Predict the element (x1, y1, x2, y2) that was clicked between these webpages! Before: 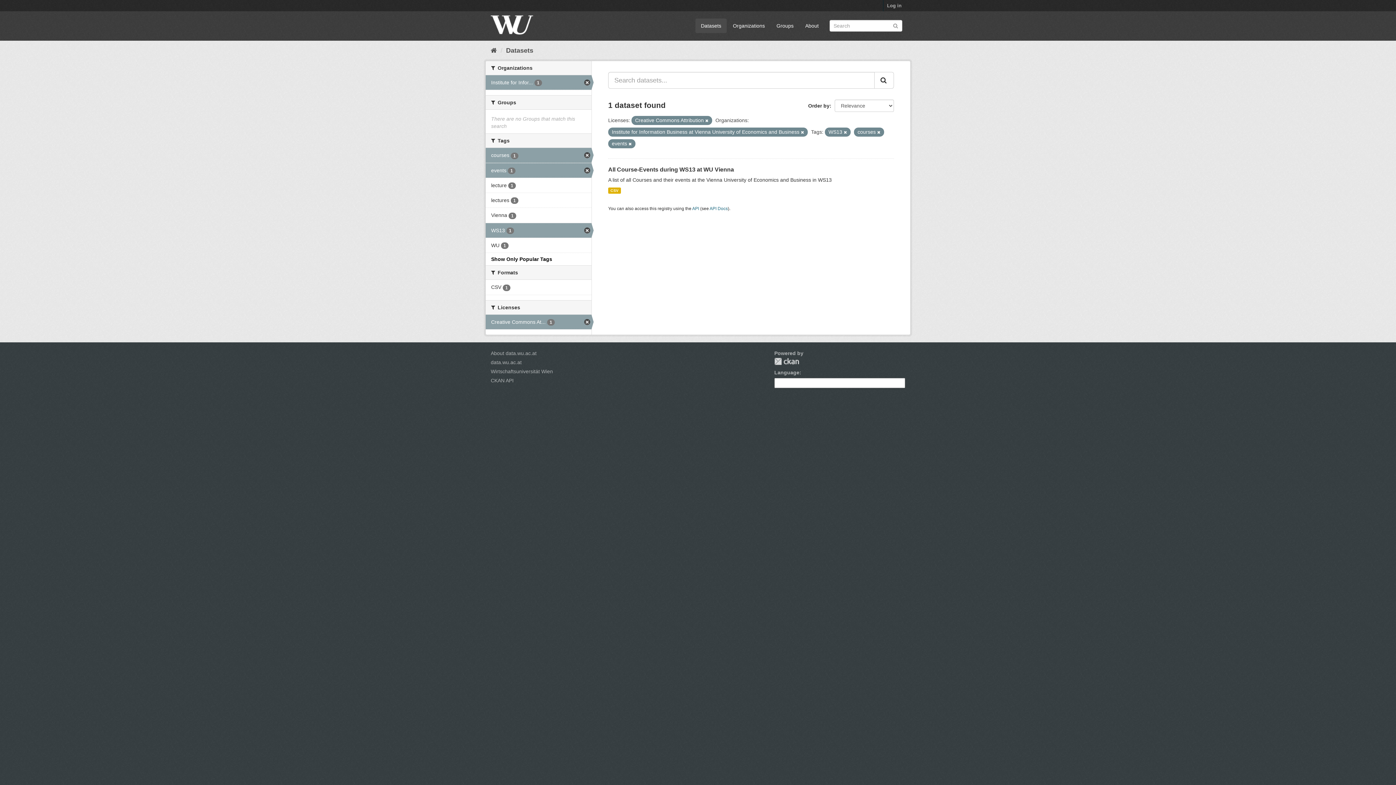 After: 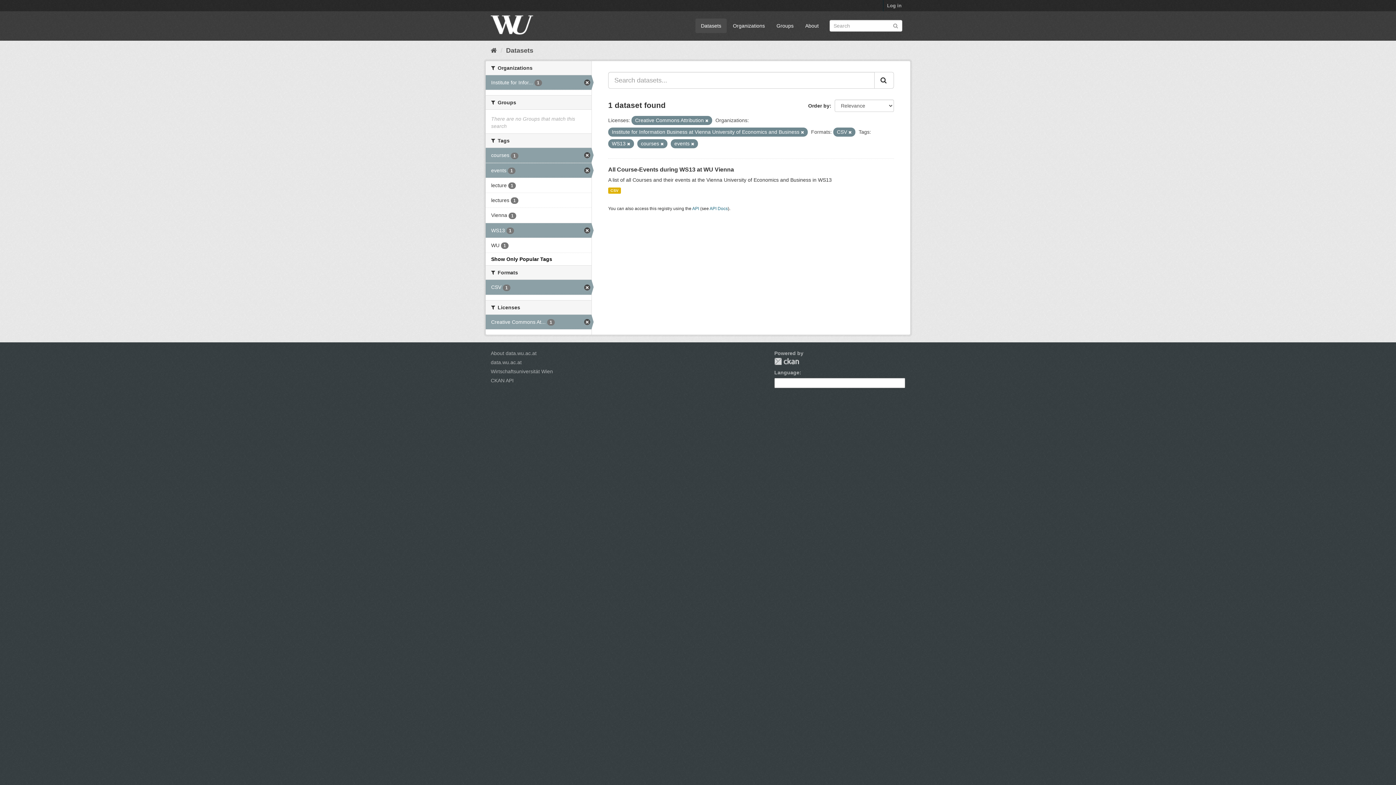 Action: label: CSV 1 bbox: (485, 280, 591, 294)